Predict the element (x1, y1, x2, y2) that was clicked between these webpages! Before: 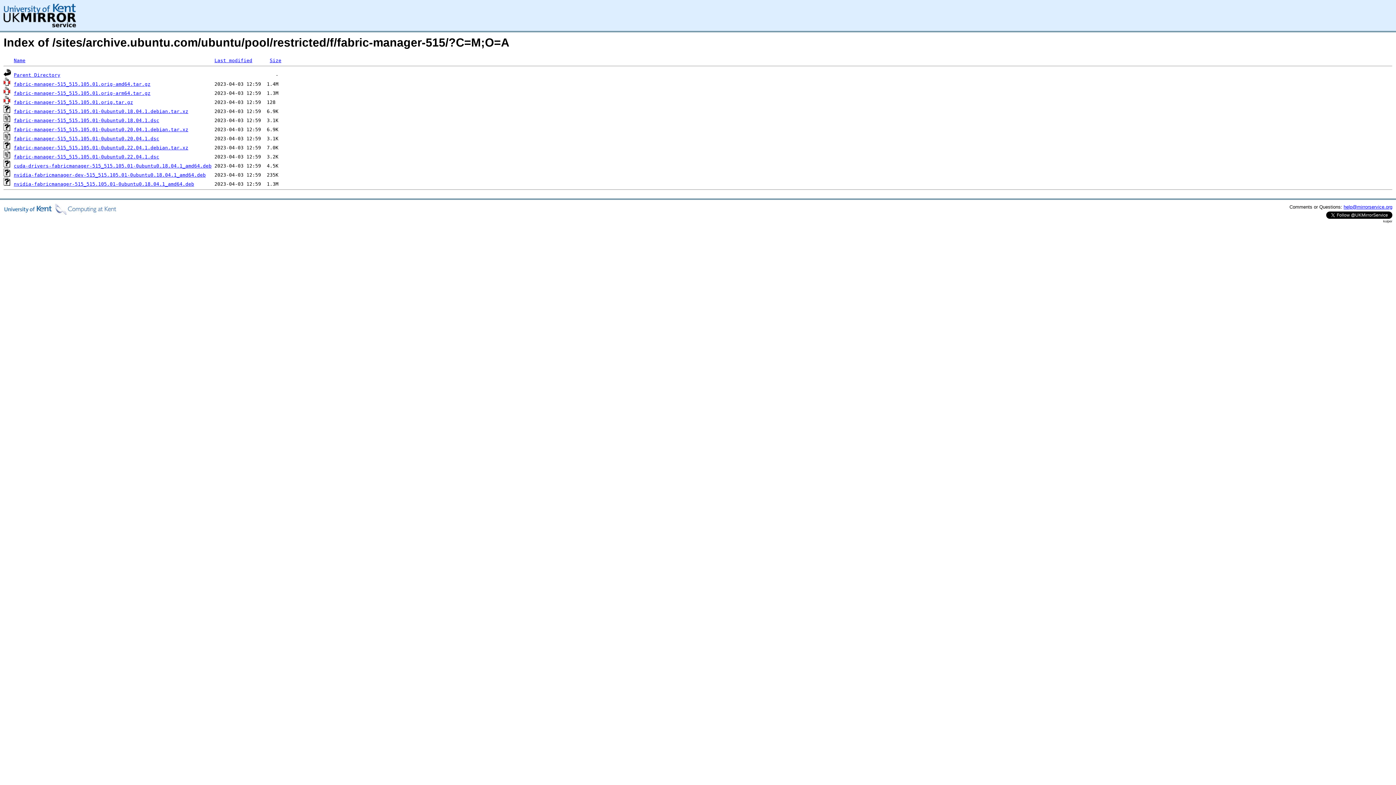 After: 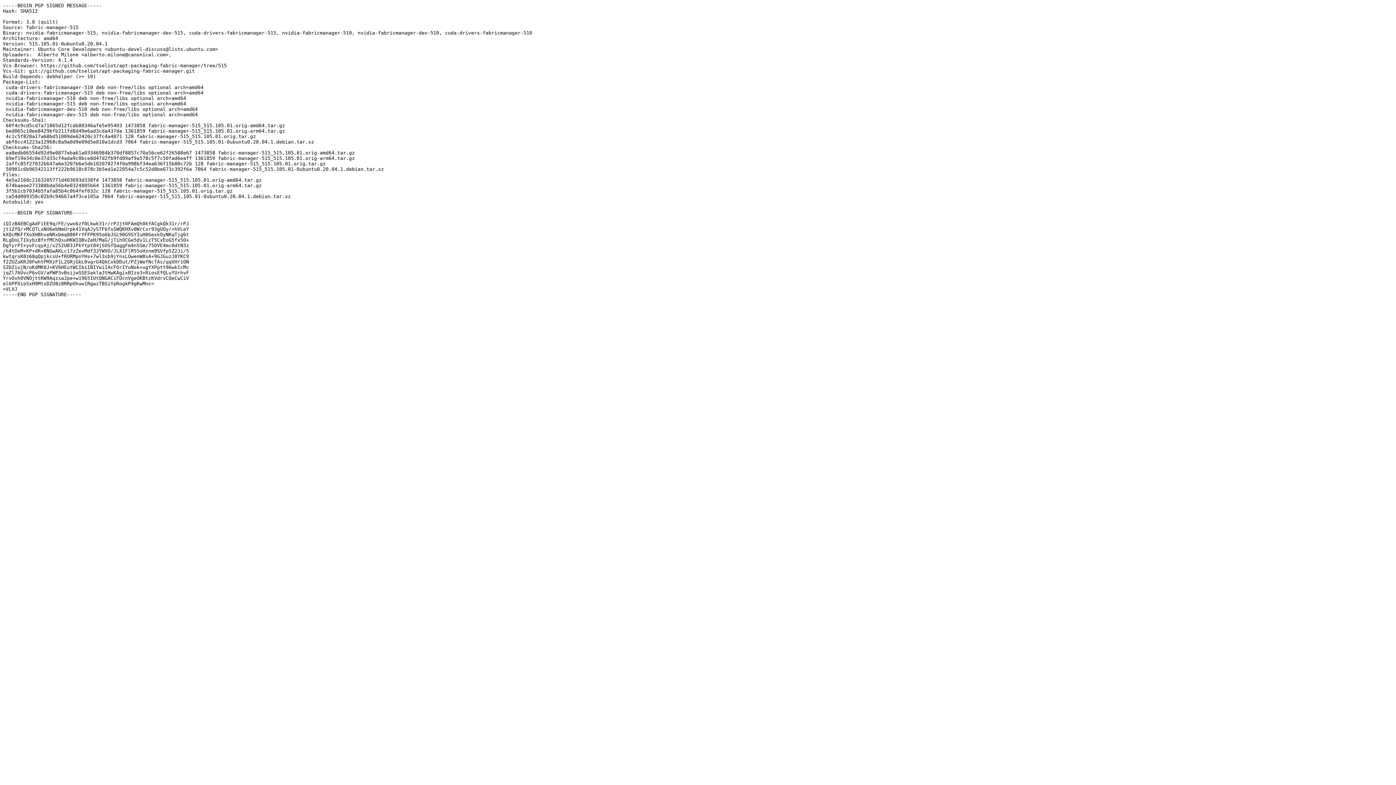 Action: bbox: (13, 136, 159, 141) label: fabric-manager-515_515.105.01-0ubuntu0.20.04.1.dsc